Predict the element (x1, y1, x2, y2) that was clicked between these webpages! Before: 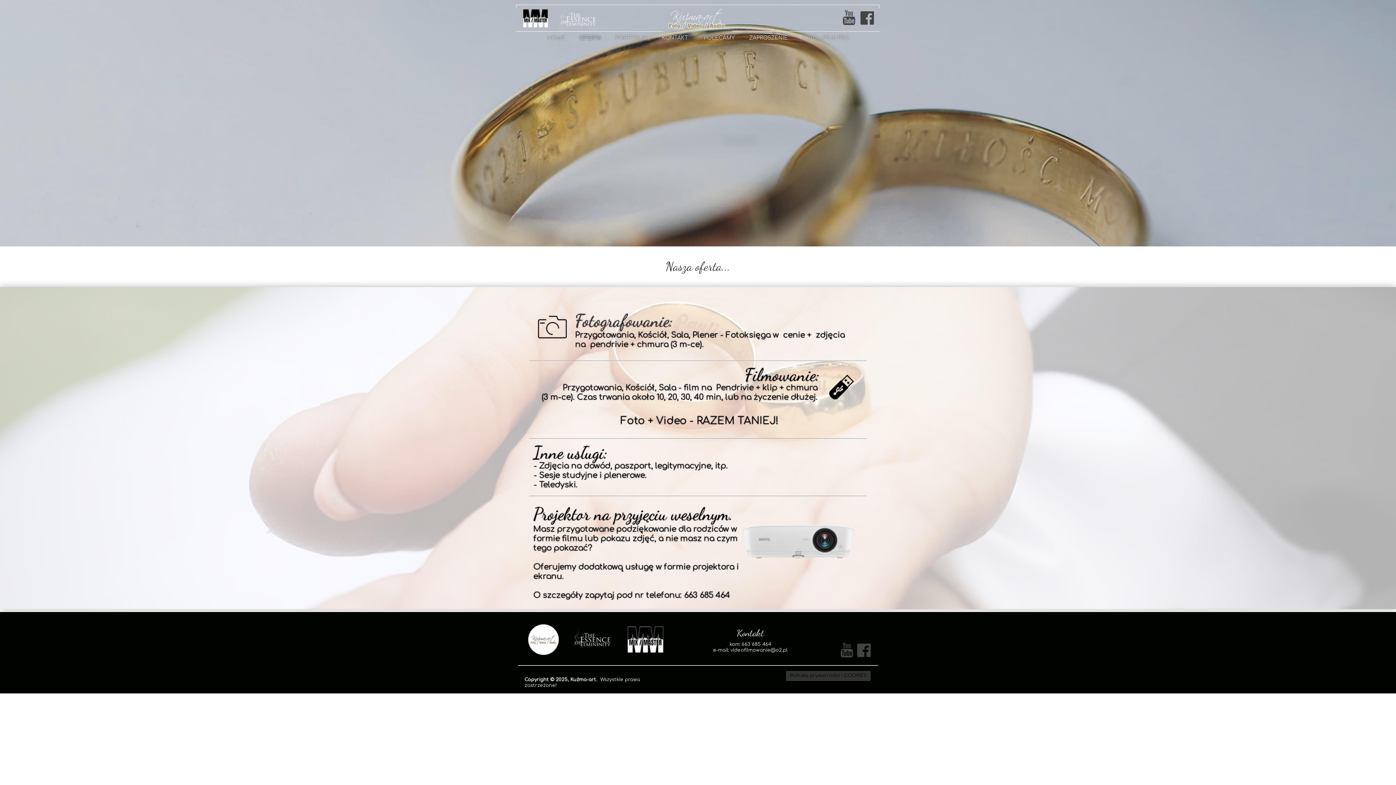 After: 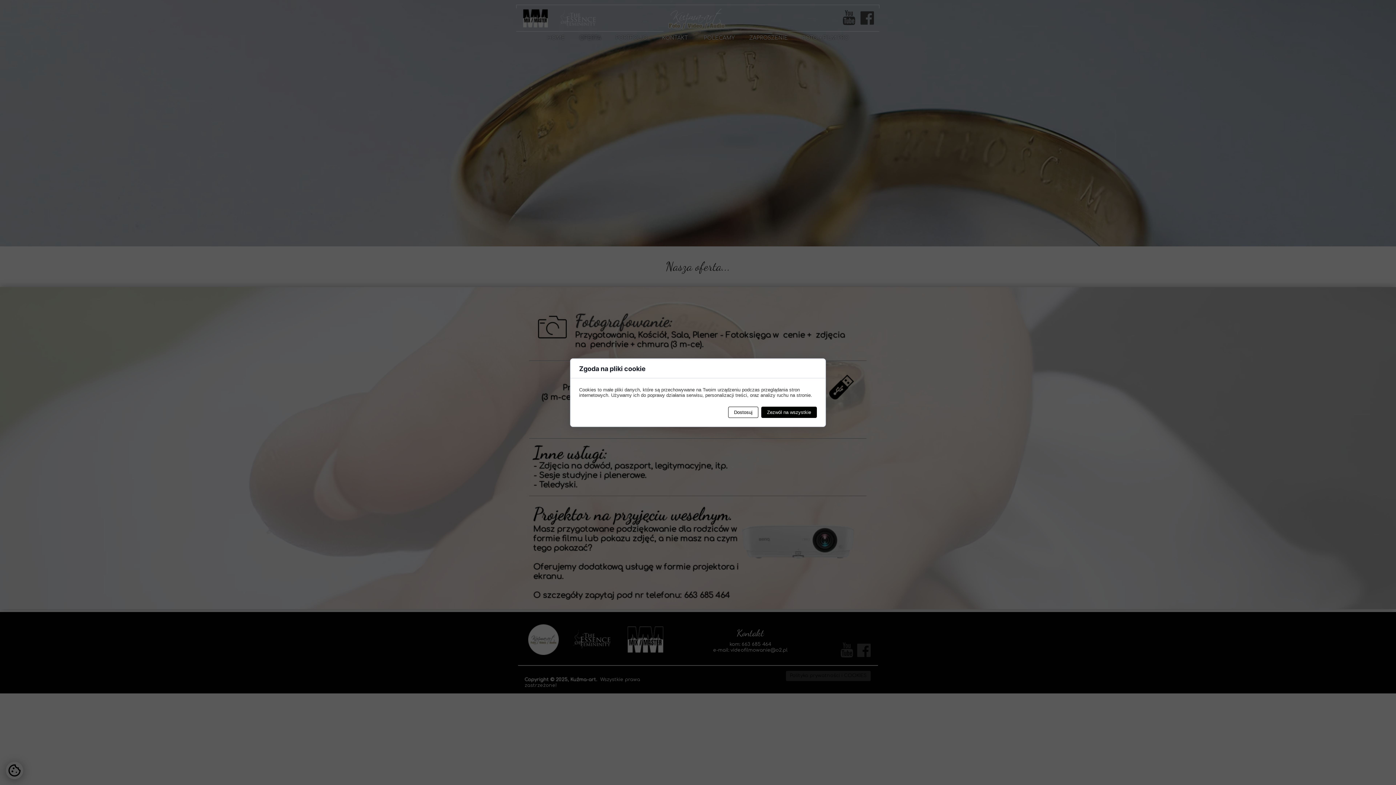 Action: bbox: (840, 642, 854, 657)